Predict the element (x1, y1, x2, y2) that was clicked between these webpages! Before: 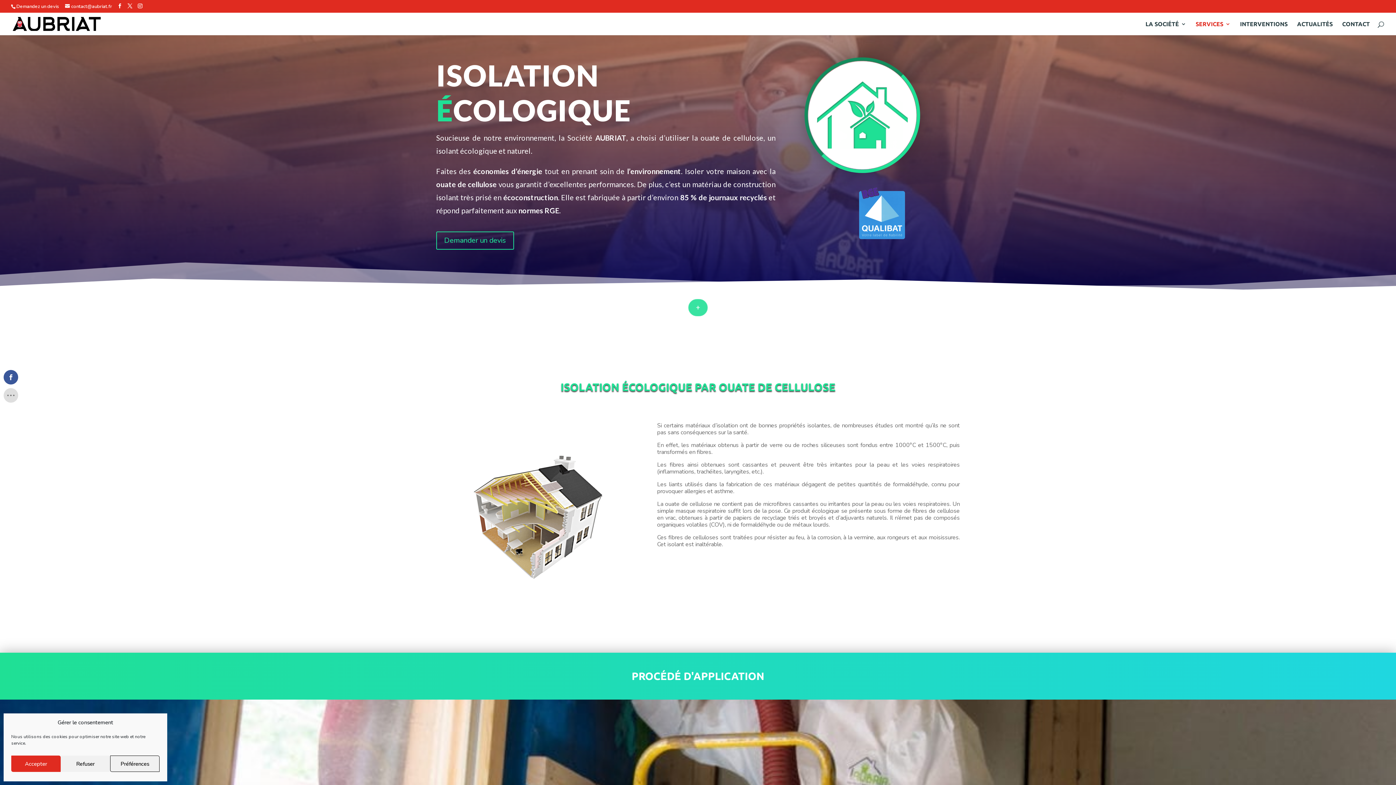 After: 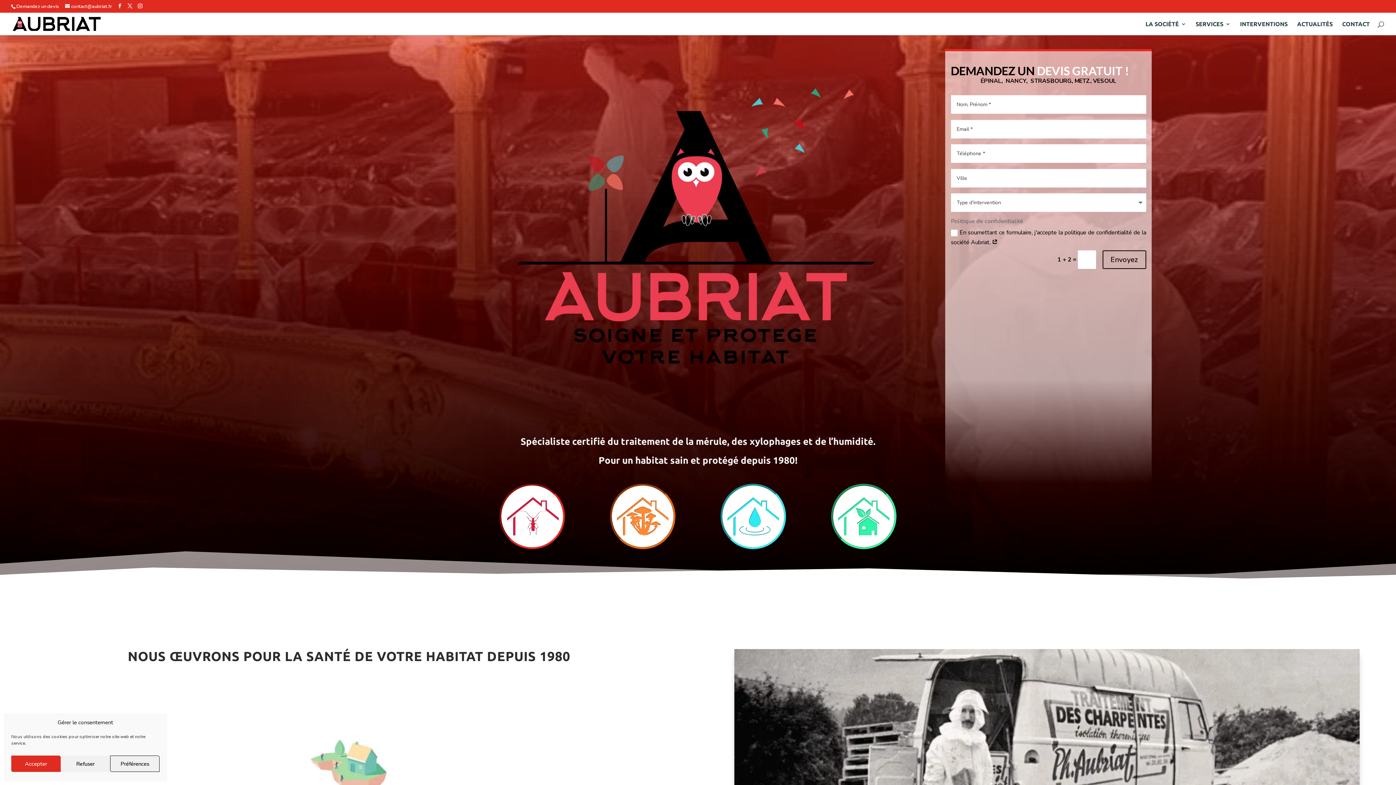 Action: bbox: (12, 19, 101, 26)